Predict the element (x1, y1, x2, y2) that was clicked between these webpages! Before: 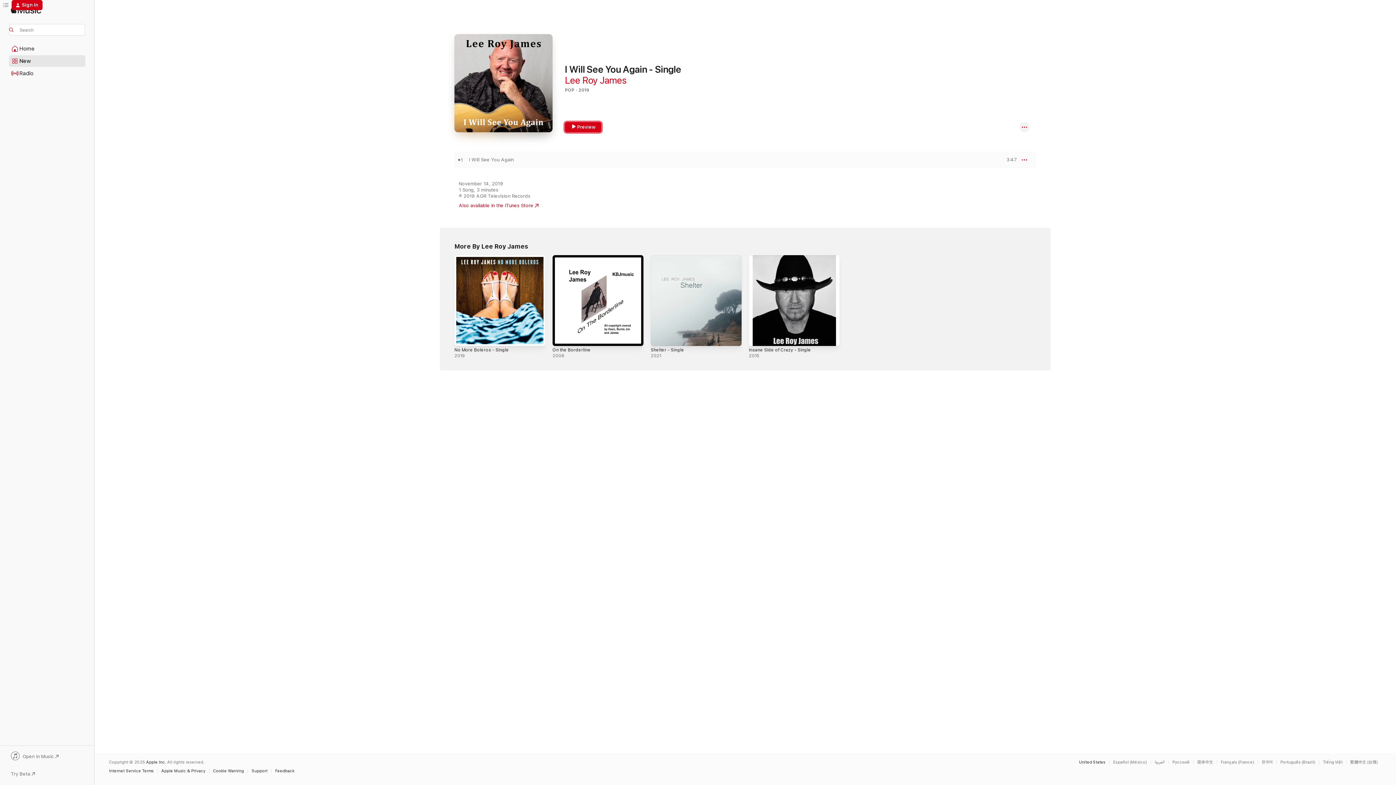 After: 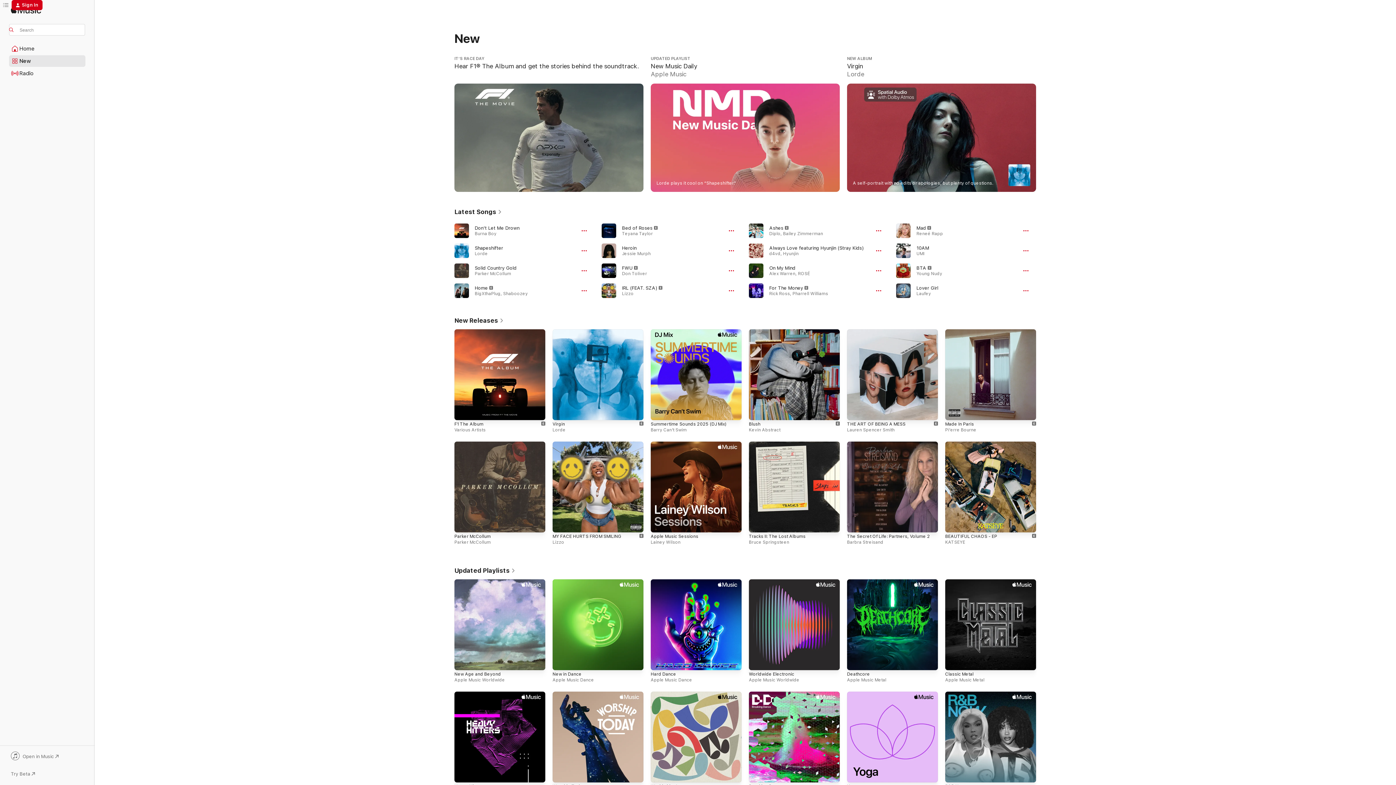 Action: label: New bbox: (9, 55, 85, 66)